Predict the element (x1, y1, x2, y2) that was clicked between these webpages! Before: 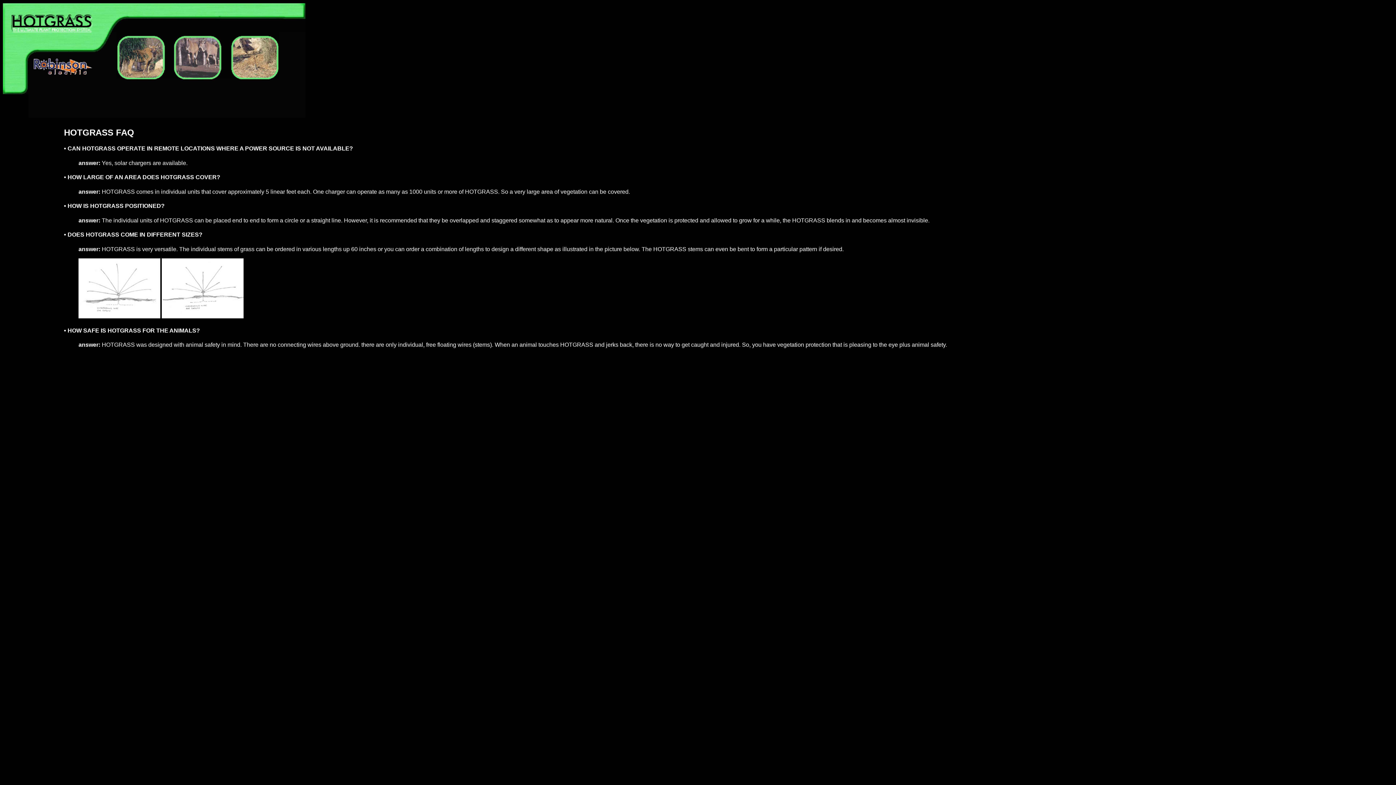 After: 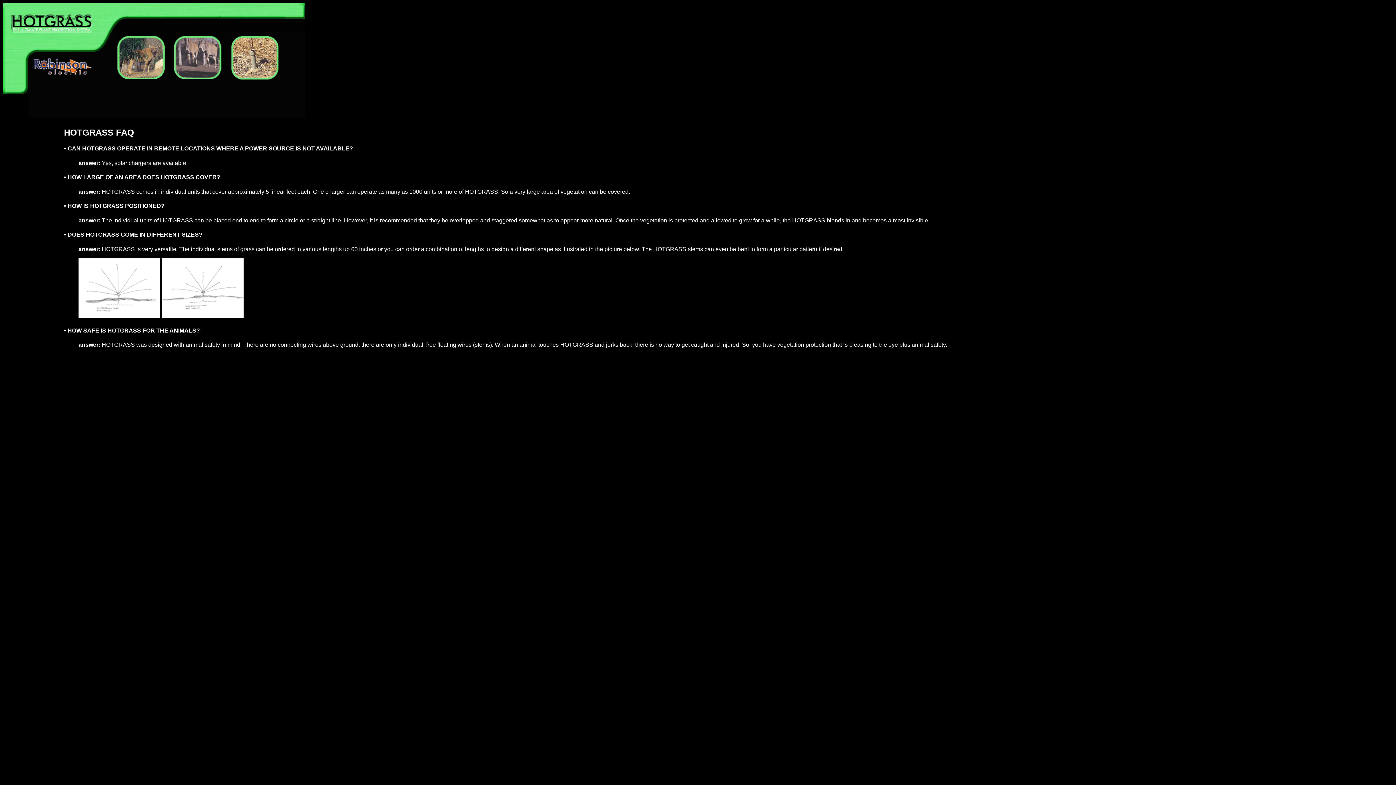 Action: bbox: (224, 74, 279, 80)